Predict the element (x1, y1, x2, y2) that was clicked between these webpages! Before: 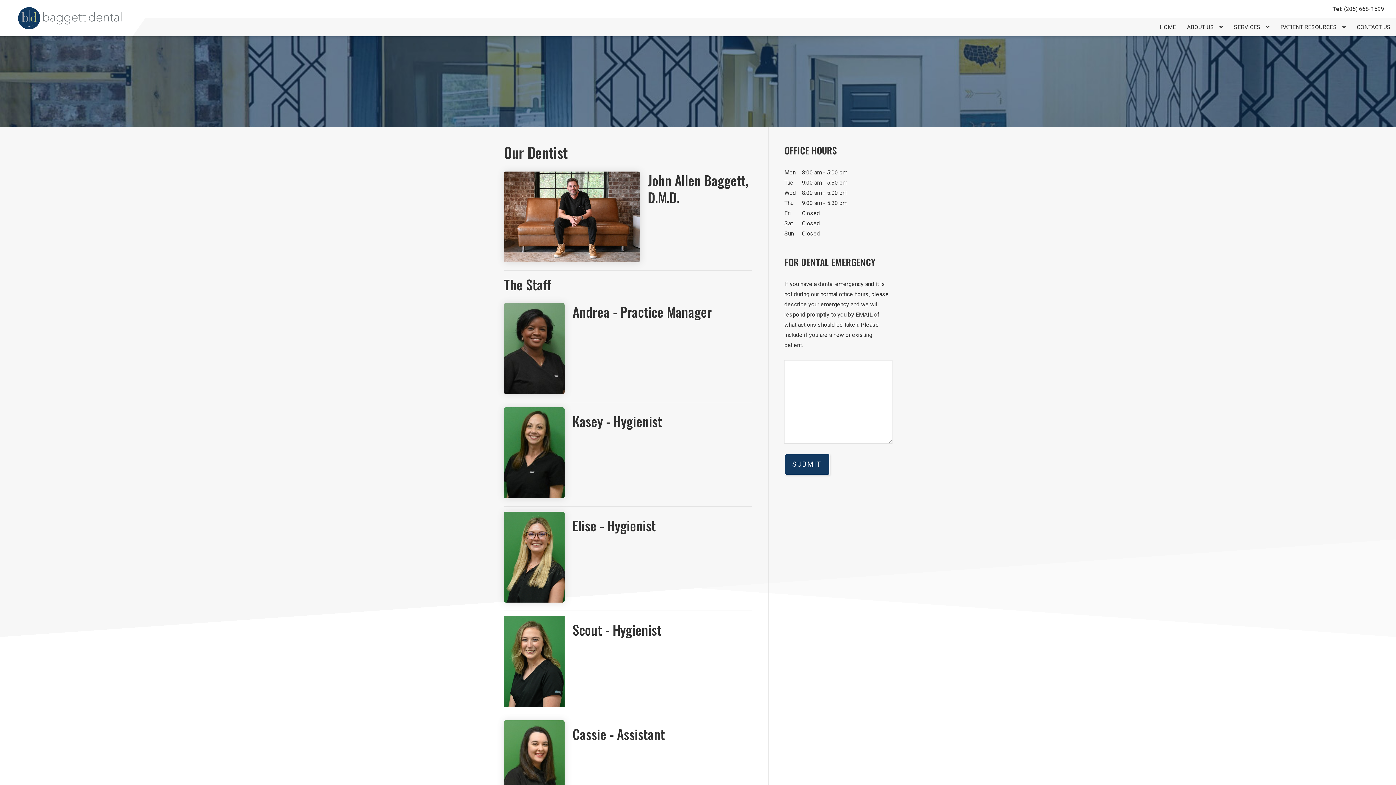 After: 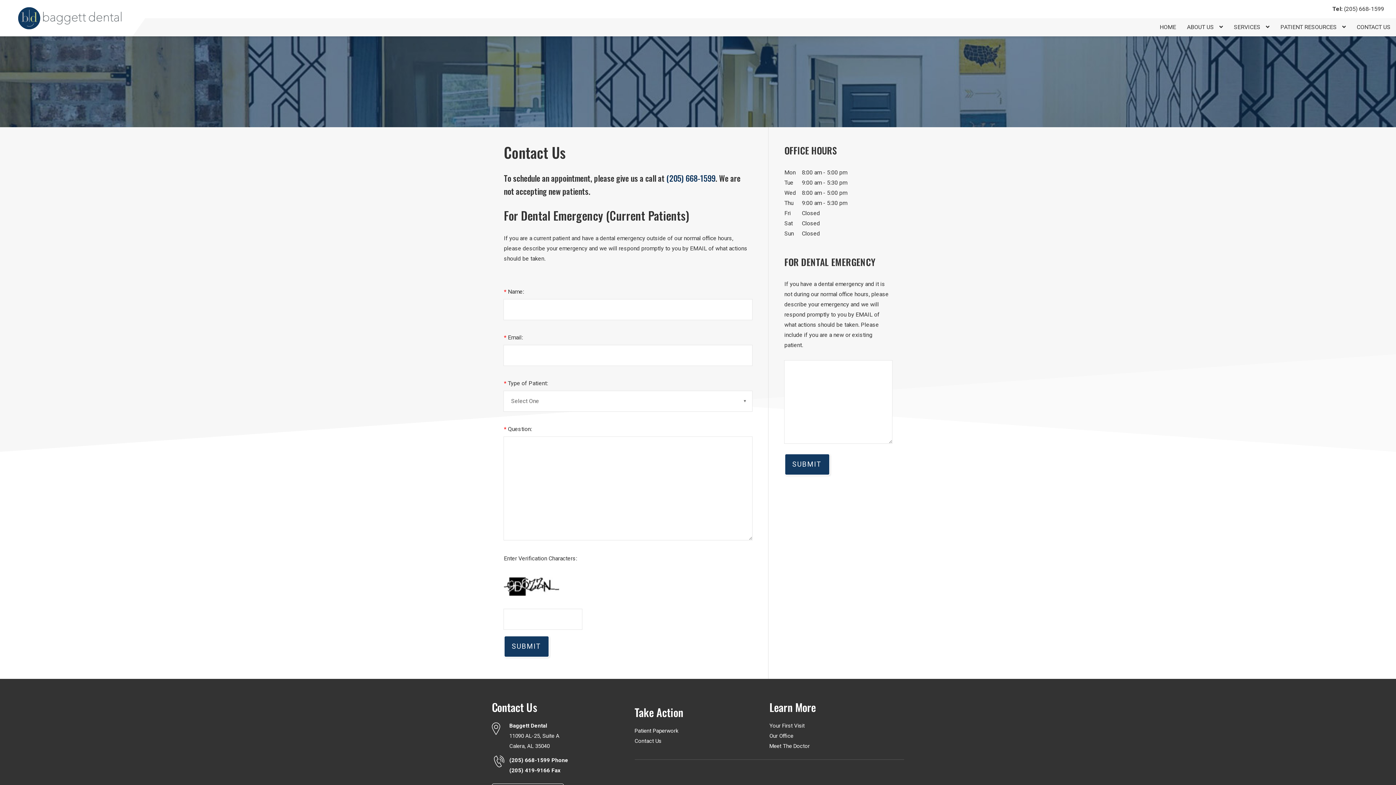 Action: label: CONTACT US bbox: (1351, 18, 1396, 36)